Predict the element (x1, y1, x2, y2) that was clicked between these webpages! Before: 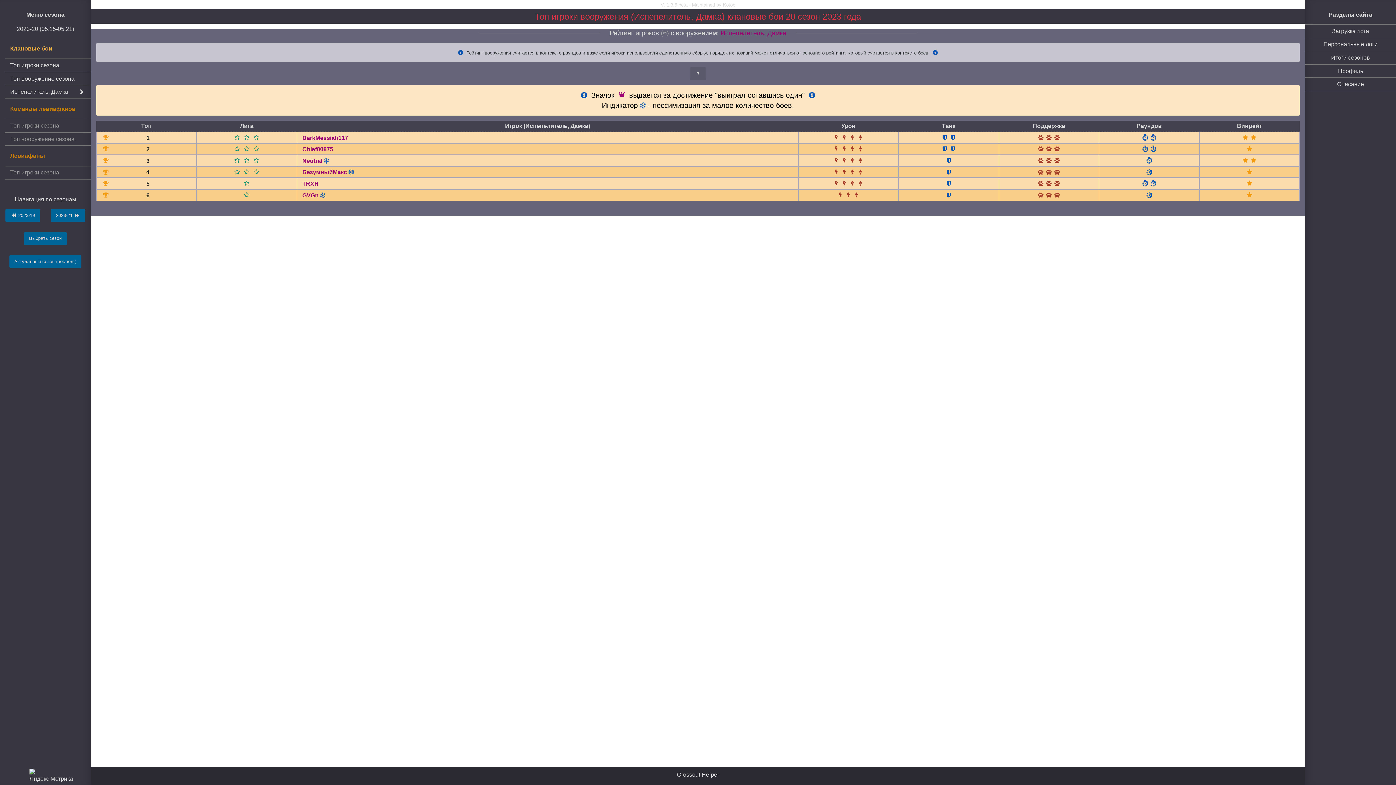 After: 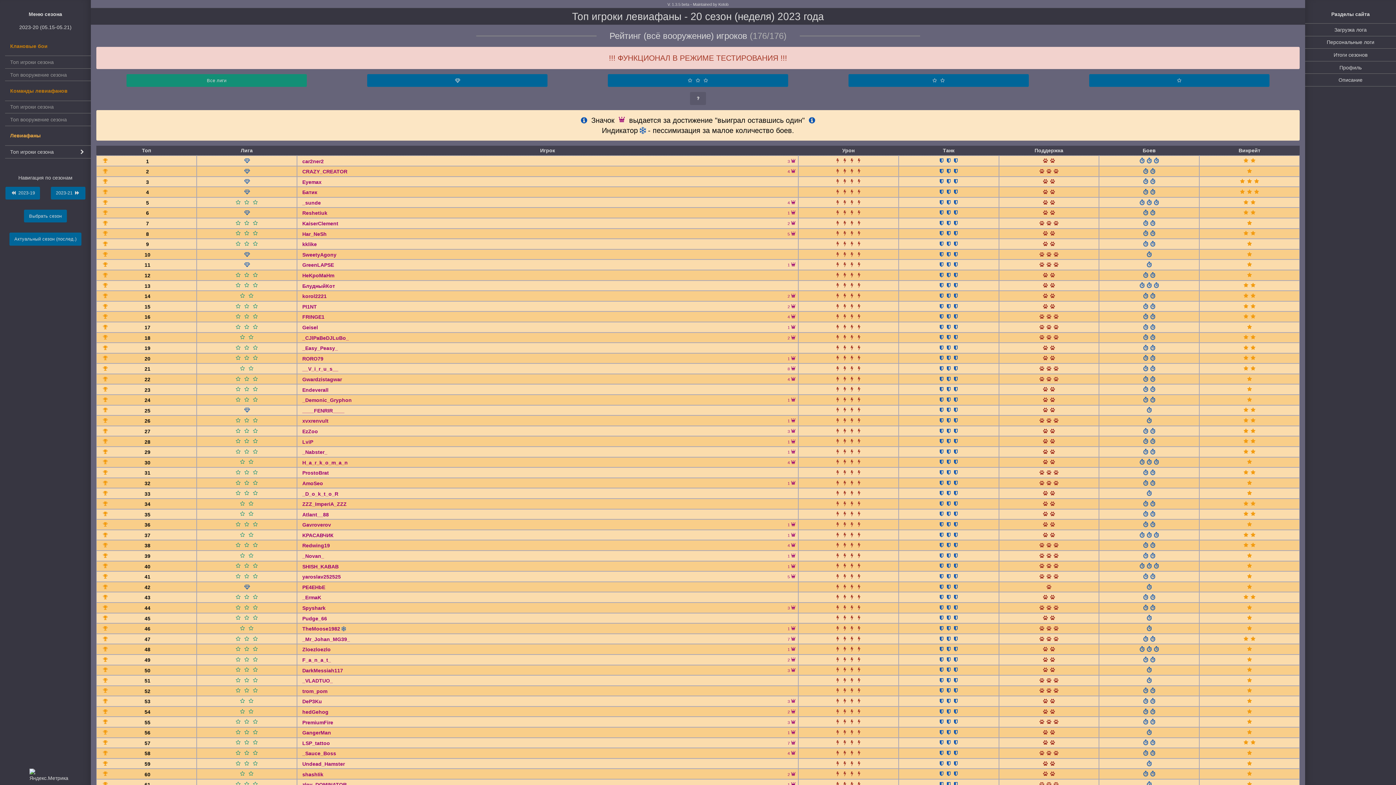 Action: bbox: (5, 166, 90, 179) label: Топ игроки сезона